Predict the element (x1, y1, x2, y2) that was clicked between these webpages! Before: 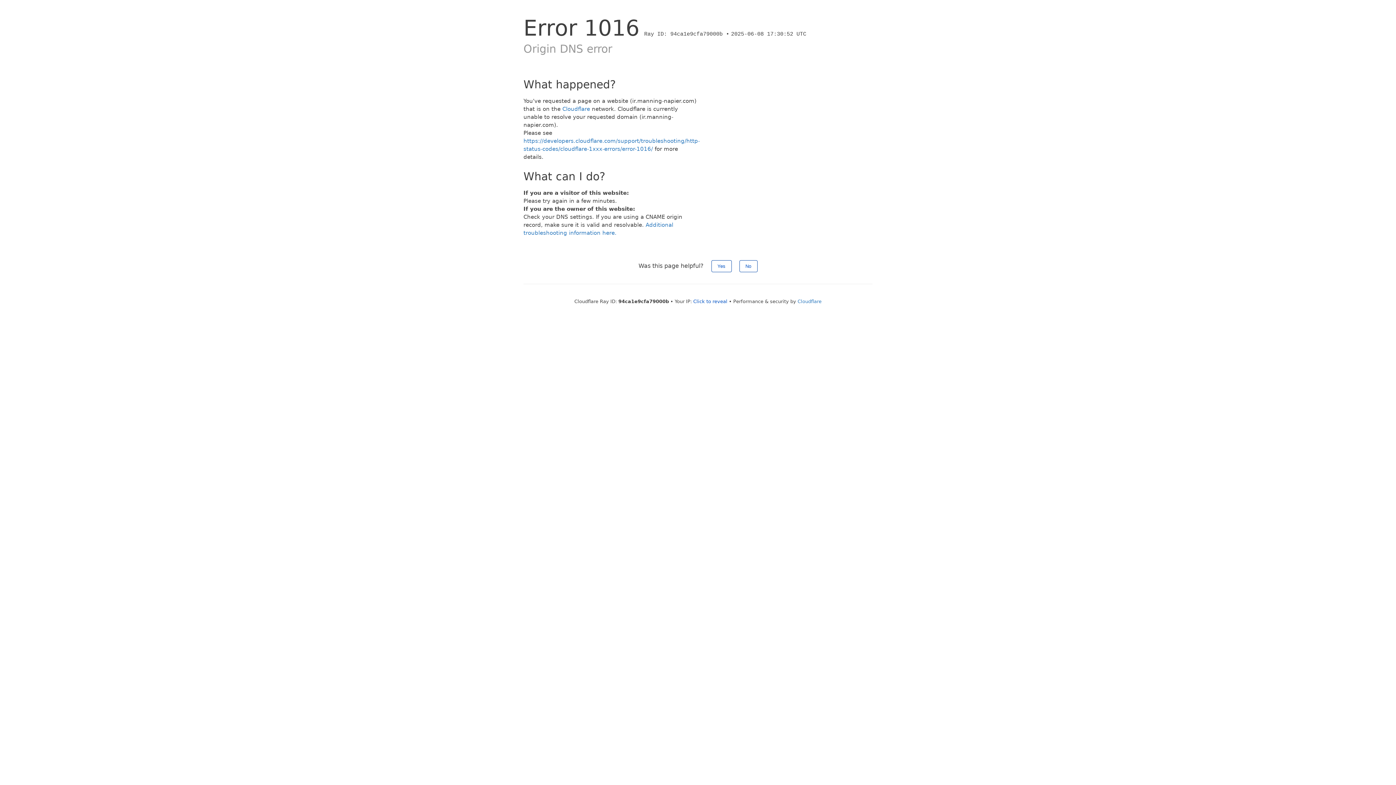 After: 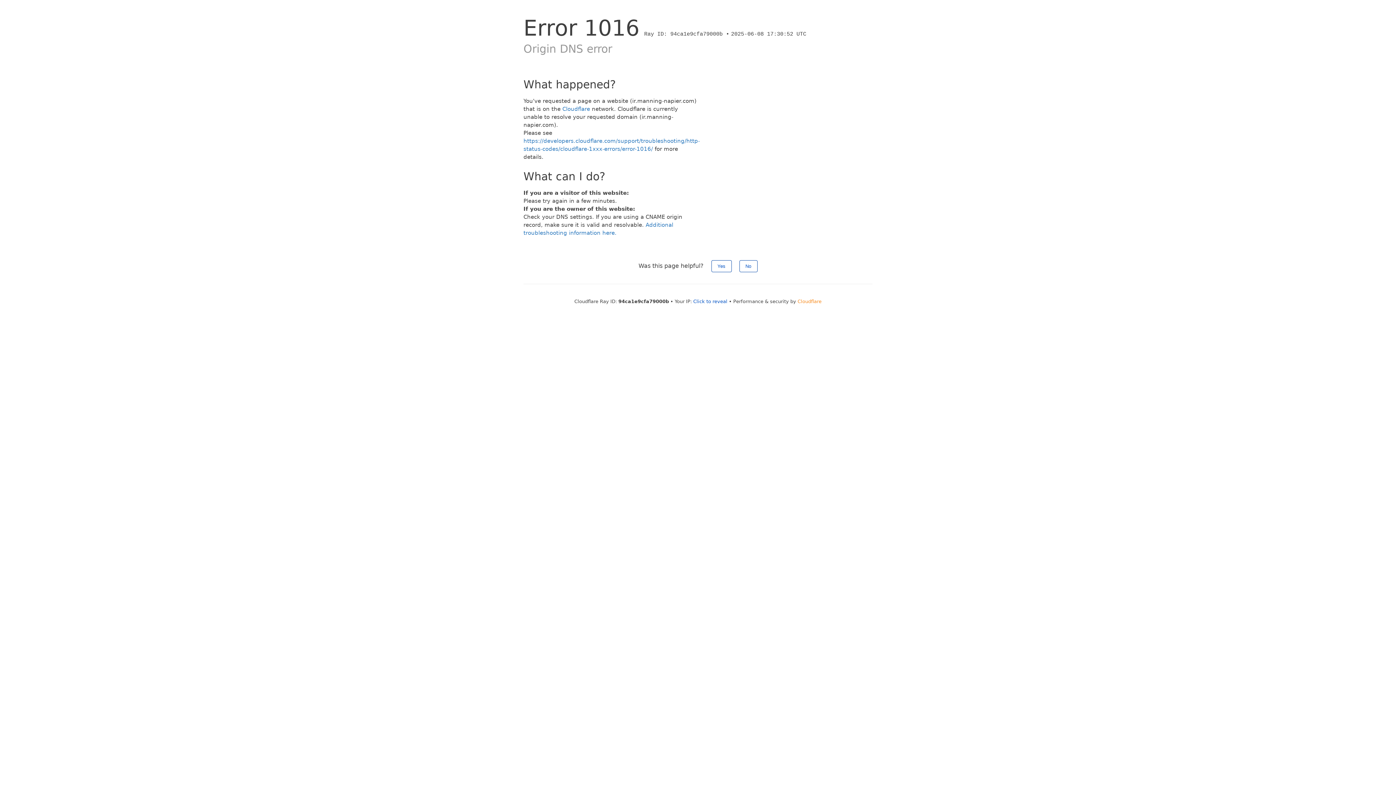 Action: label: Cloudflare bbox: (797, 298, 821, 304)